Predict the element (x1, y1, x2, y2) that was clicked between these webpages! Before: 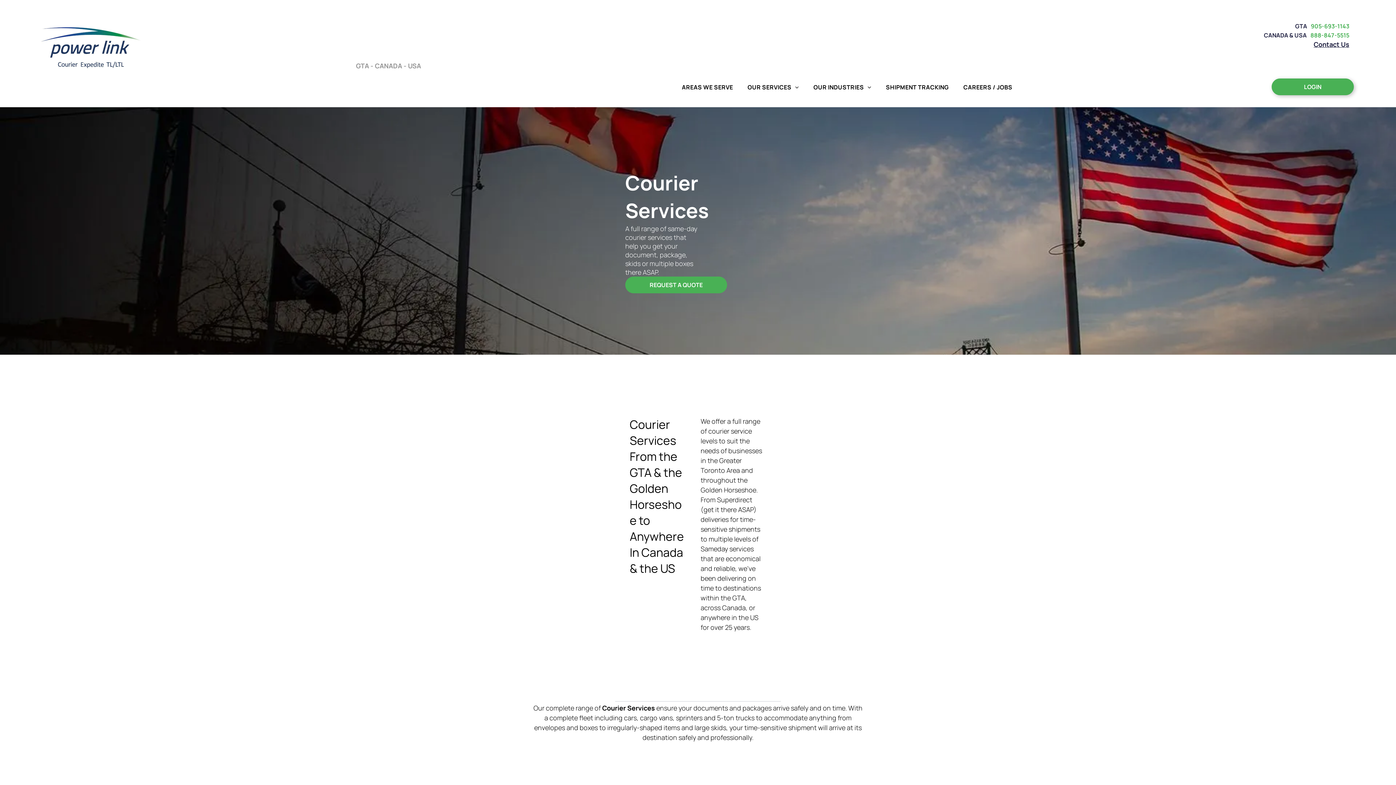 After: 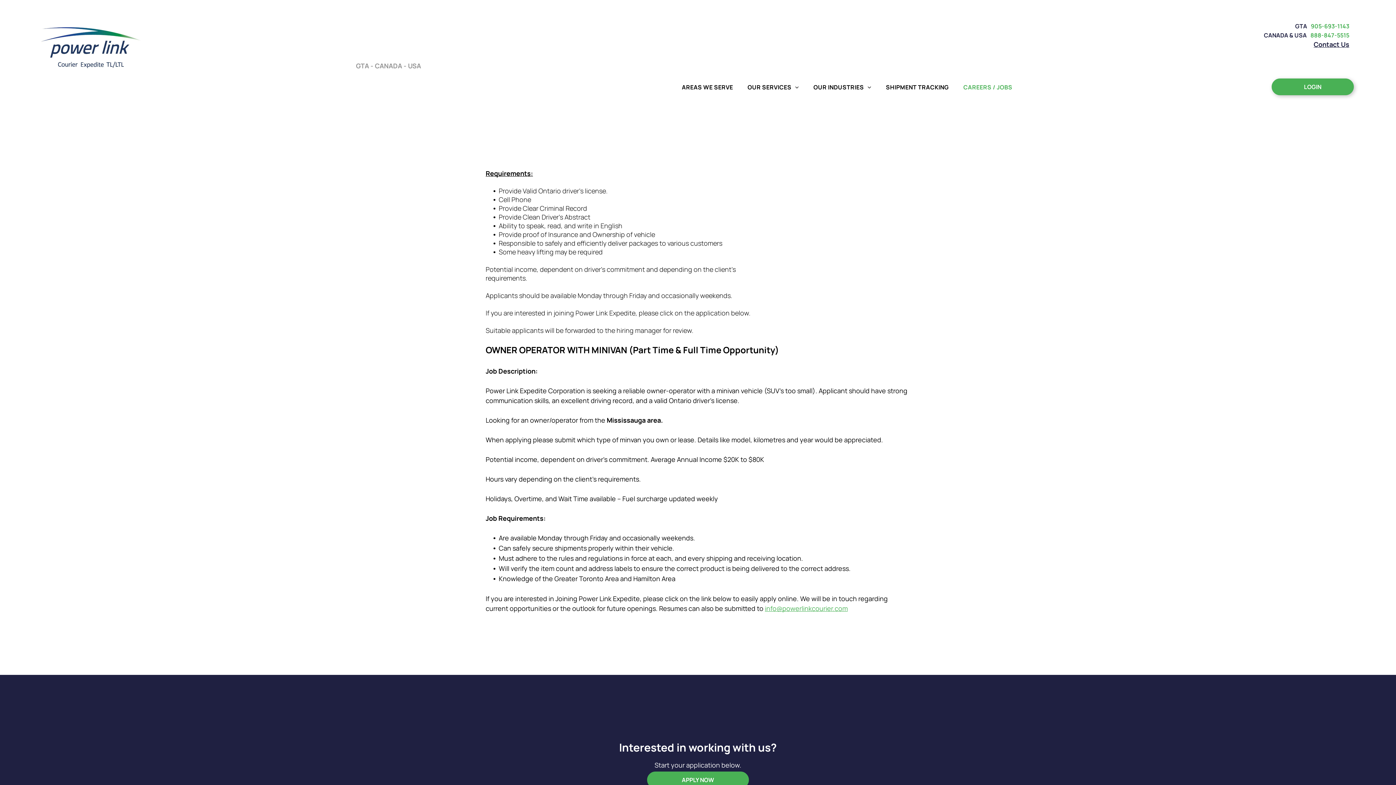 Action: bbox: (956, 83, 1019, 91) label: CAREERS / JOBS